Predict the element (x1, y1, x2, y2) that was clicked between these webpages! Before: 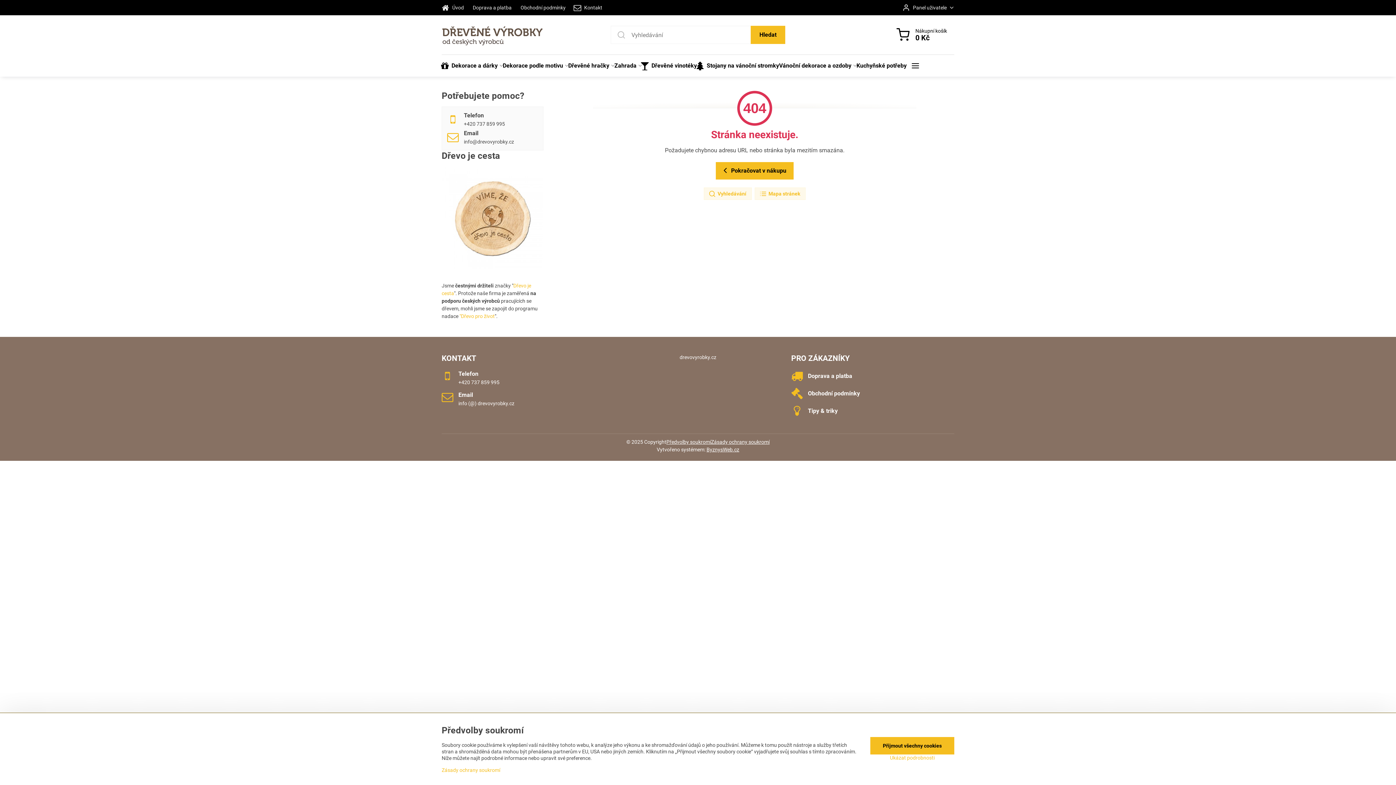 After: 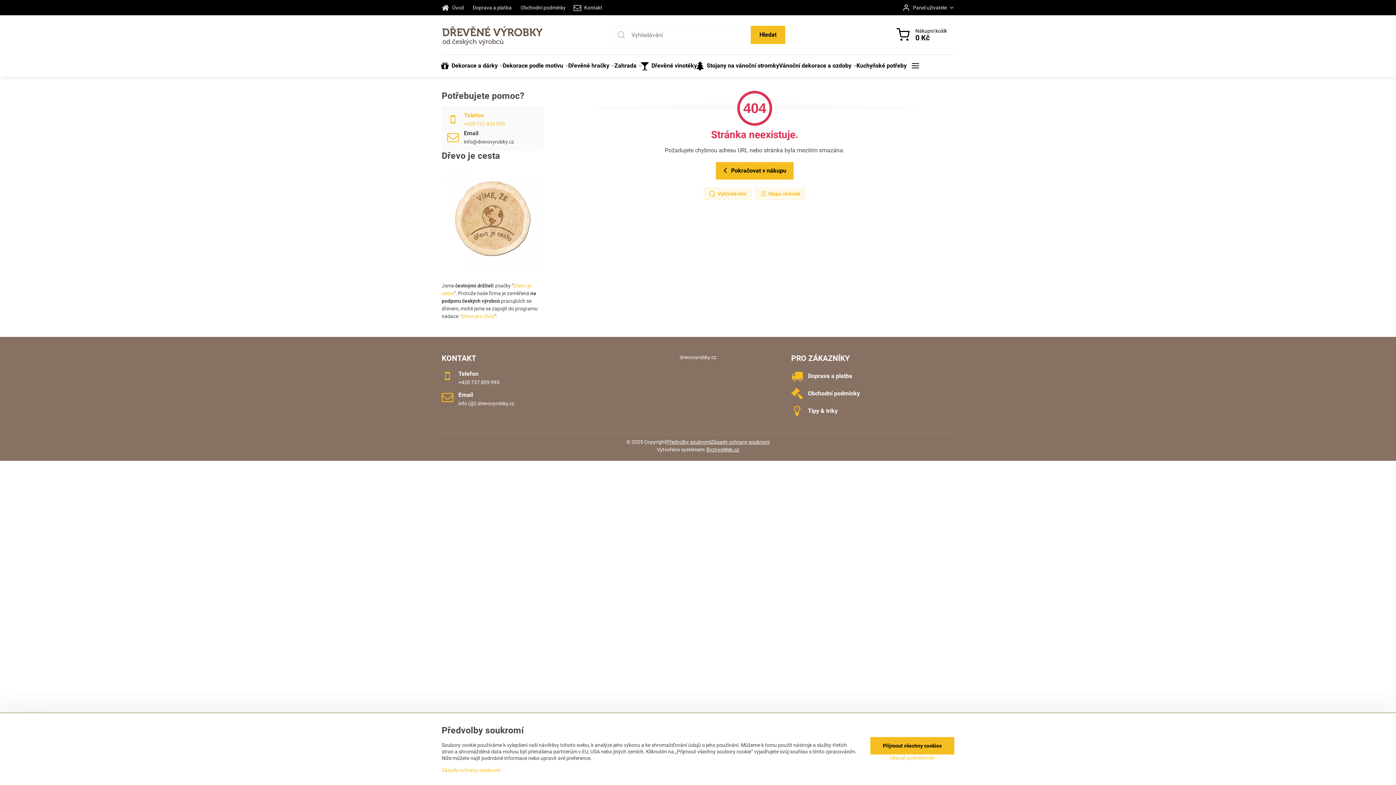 Action: bbox: (447, 112, 505, 127) label: Telefon

+420 737 859 995